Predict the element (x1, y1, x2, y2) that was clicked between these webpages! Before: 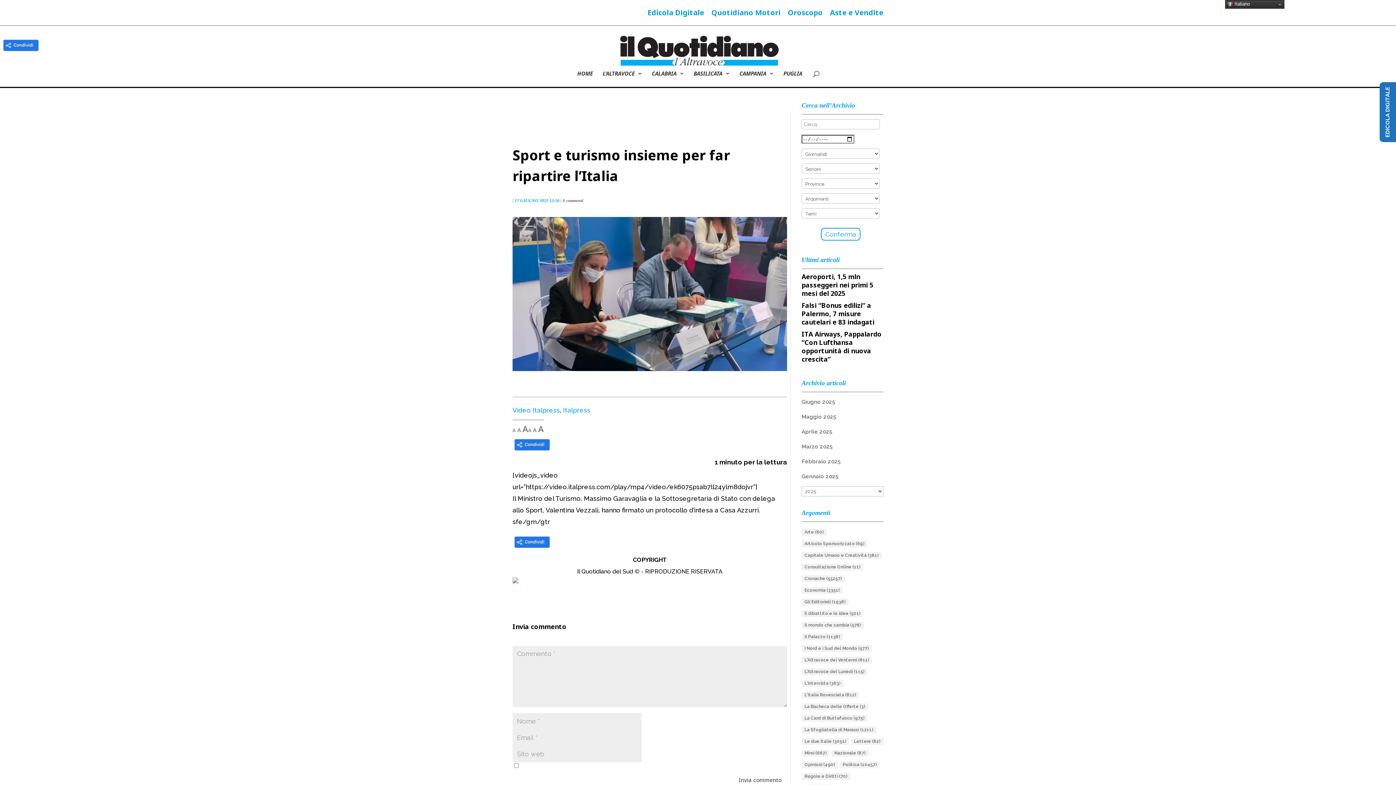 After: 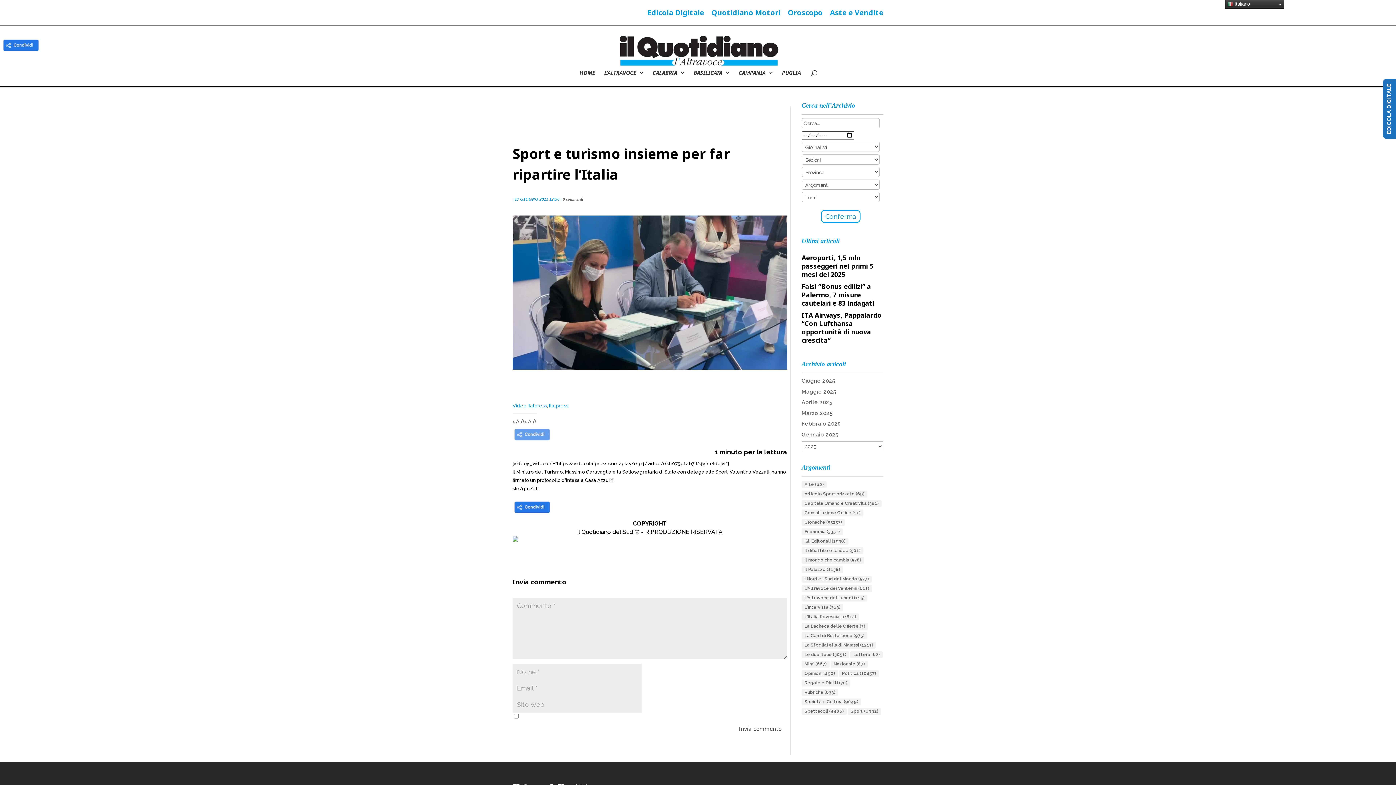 Action: bbox: (512, 428, 516, 433) label: A
Decrease font size.